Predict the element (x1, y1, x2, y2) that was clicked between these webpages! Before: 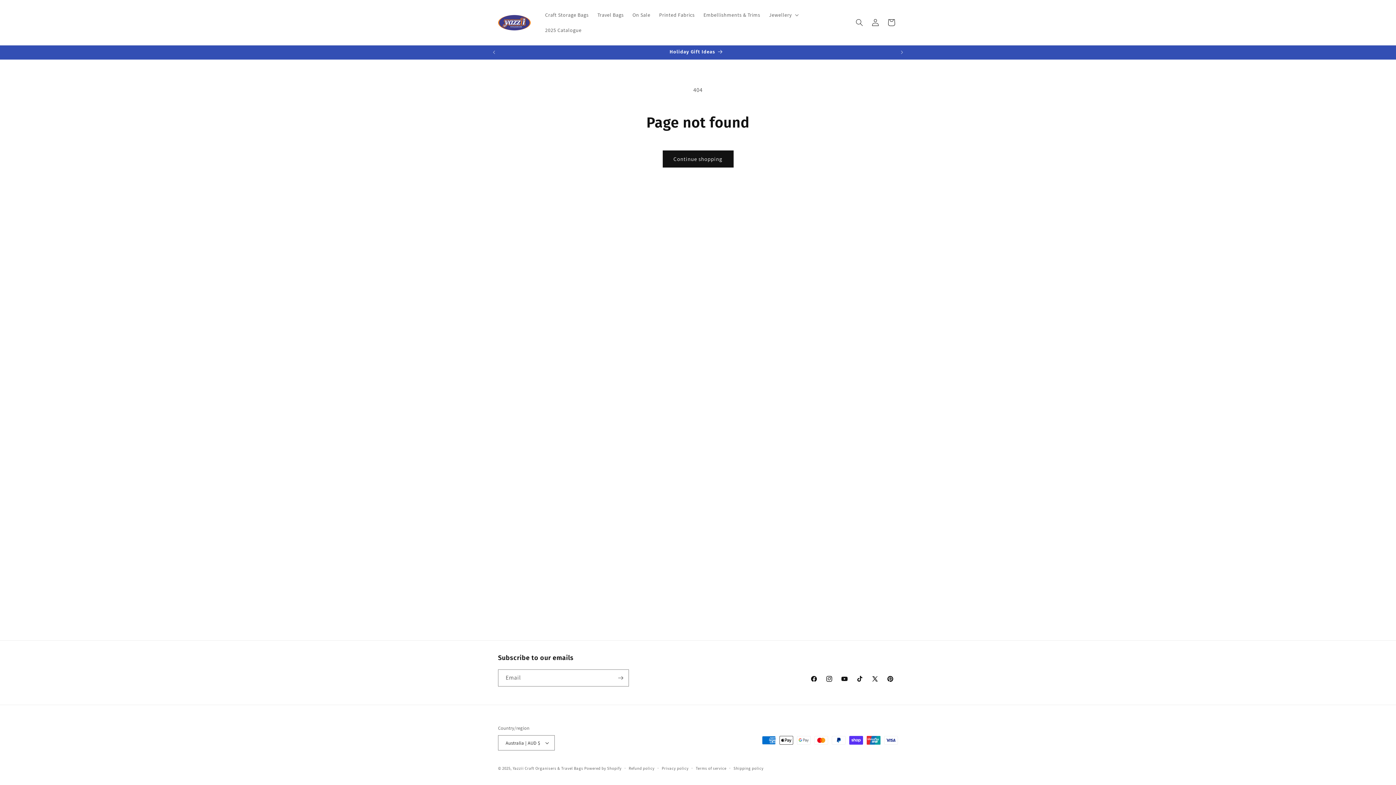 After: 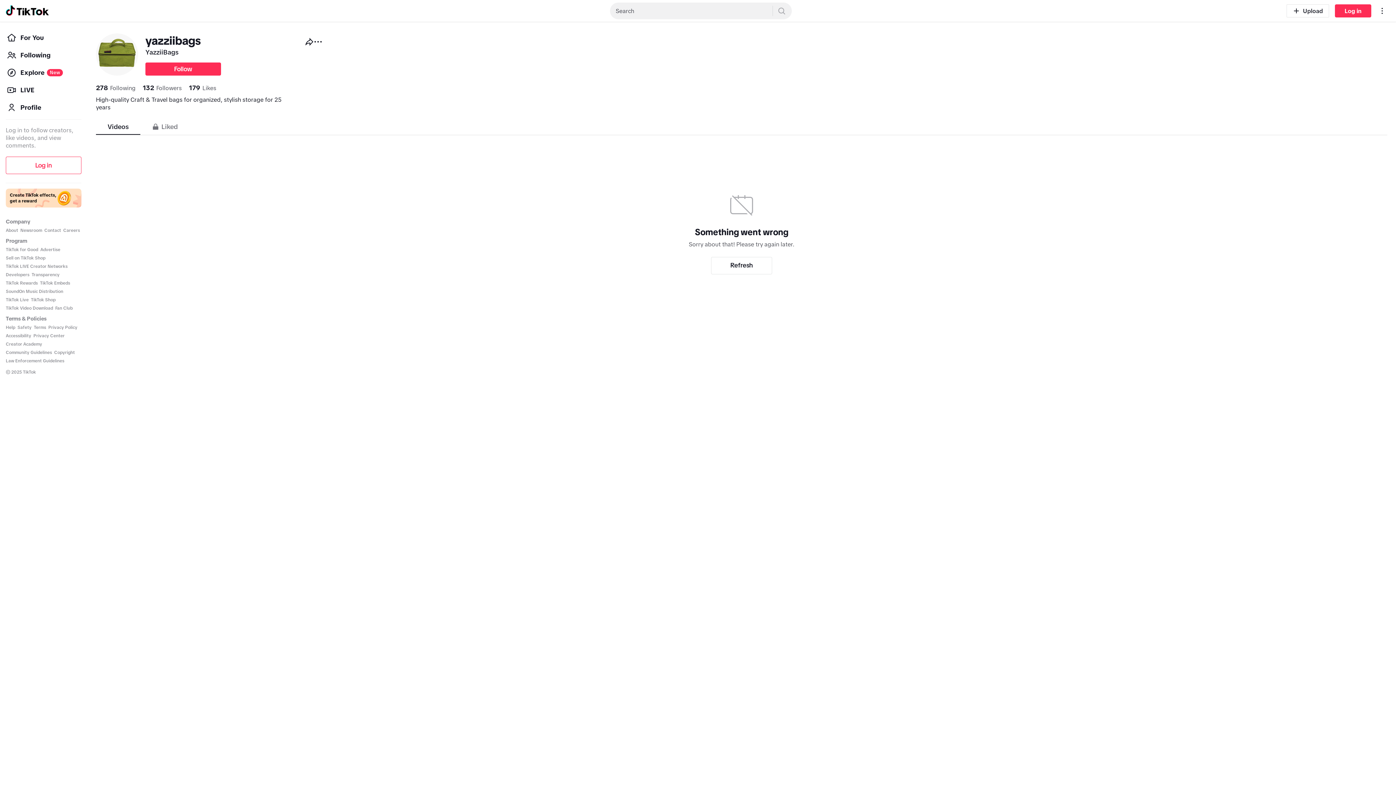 Action: label: TikTok bbox: (852, 671, 867, 686)